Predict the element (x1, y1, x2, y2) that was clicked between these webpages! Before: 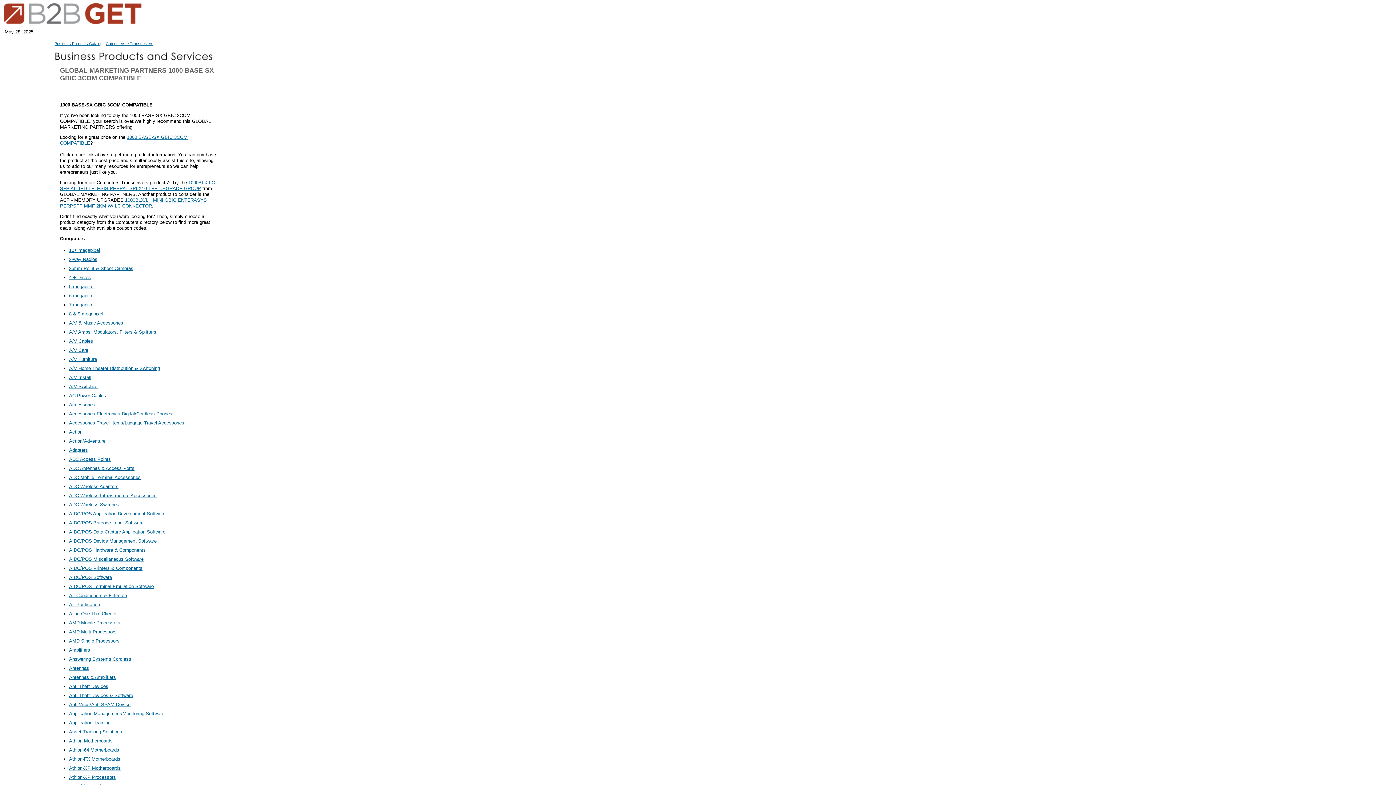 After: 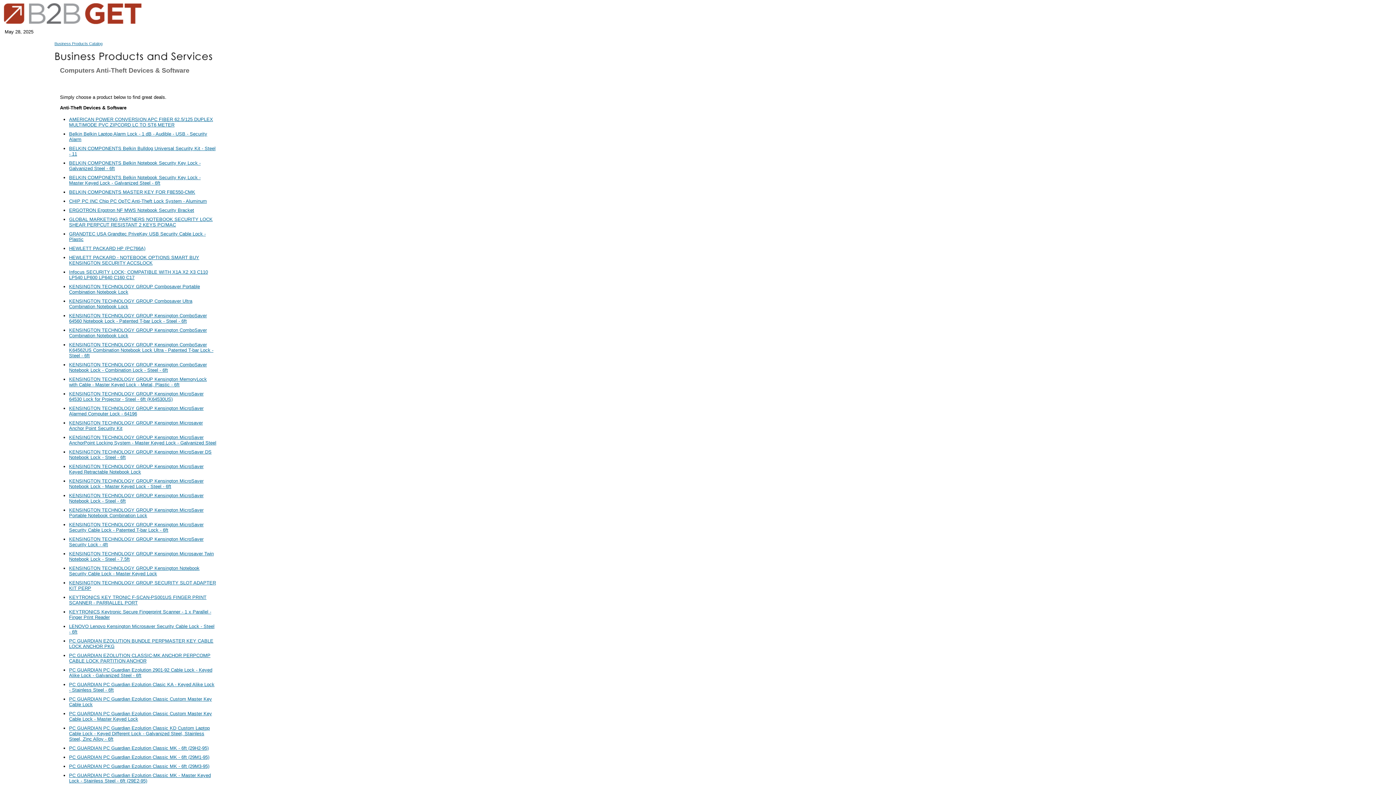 Action: label: Anti-Theft Devices & Software bbox: (69, 693, 133, 698)